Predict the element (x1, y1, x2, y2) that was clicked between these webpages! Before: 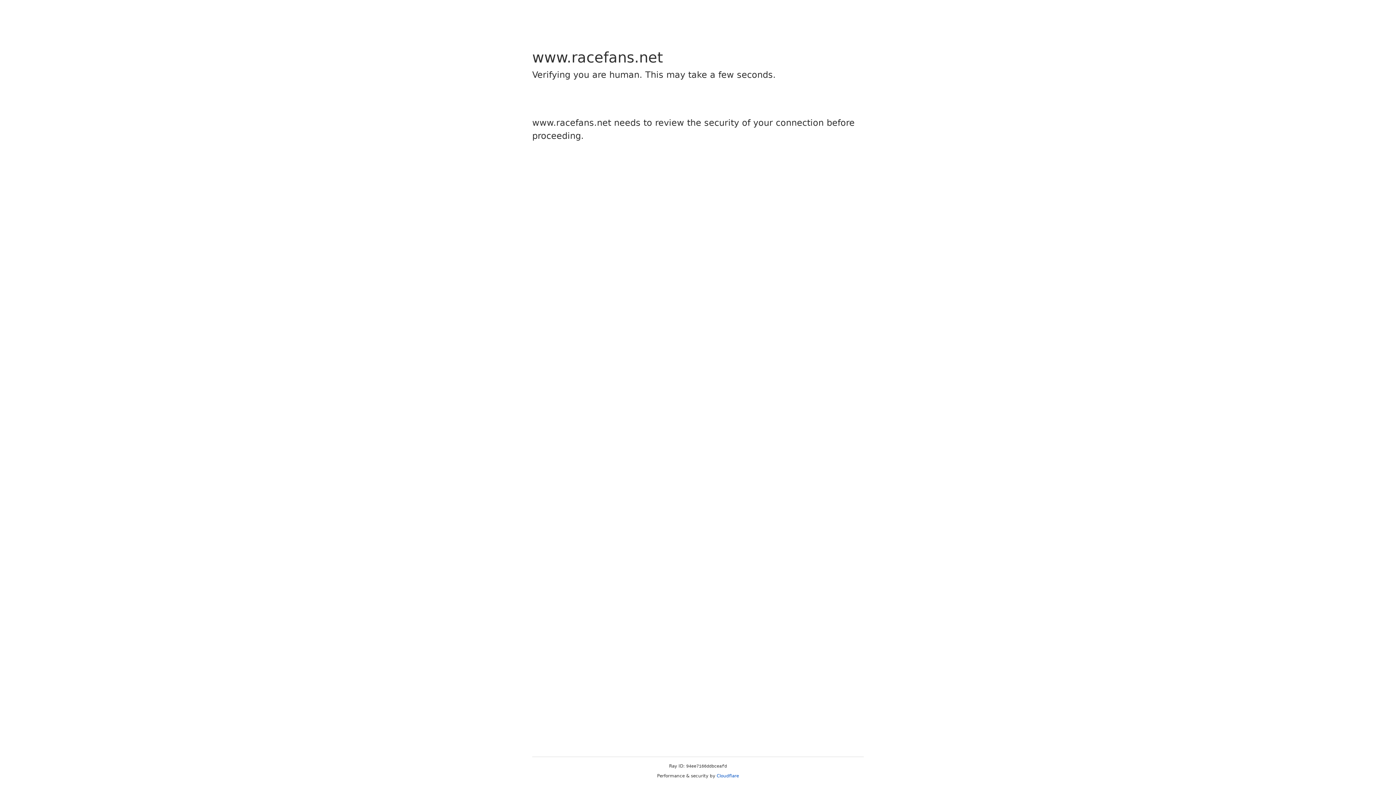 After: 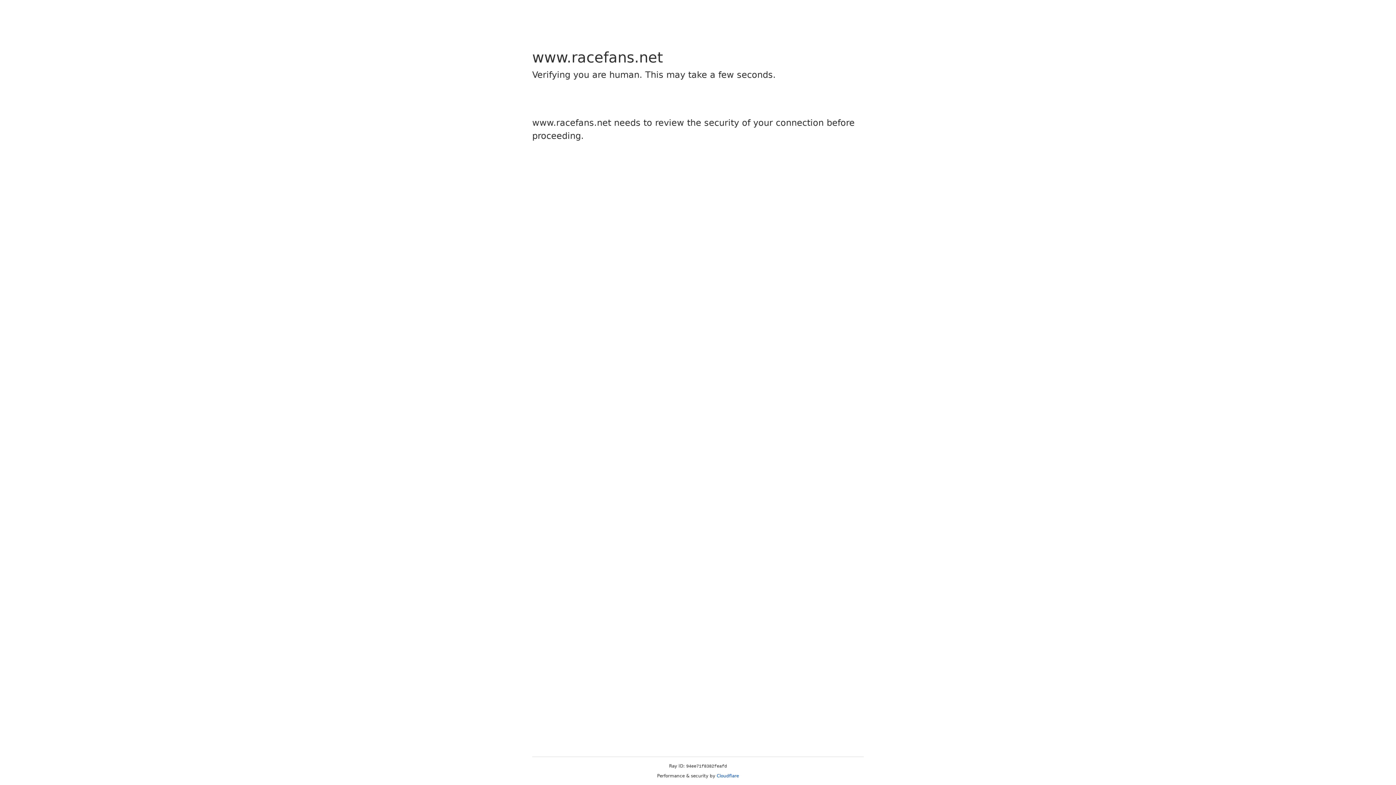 Action: bbox: (716, 773, 739, 778) label: Cloudflare